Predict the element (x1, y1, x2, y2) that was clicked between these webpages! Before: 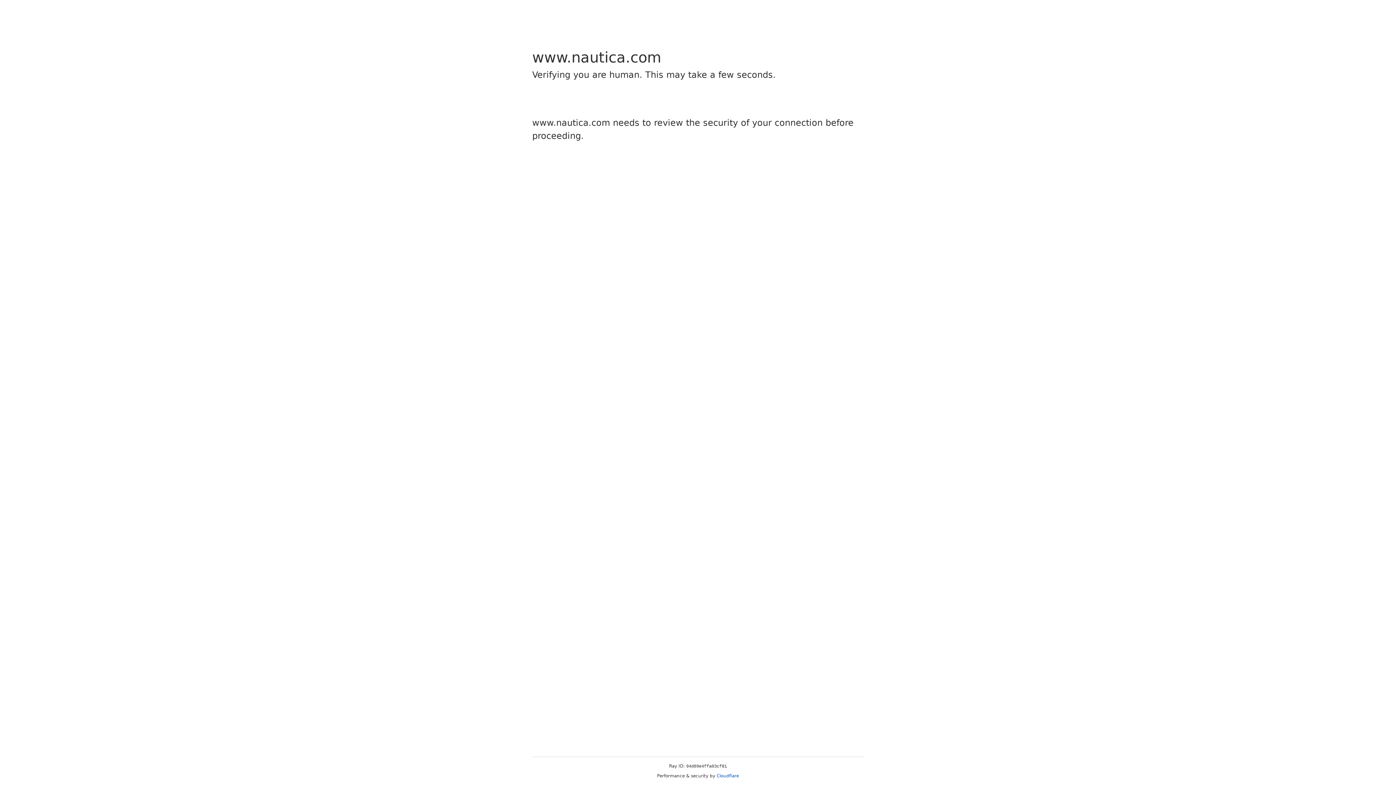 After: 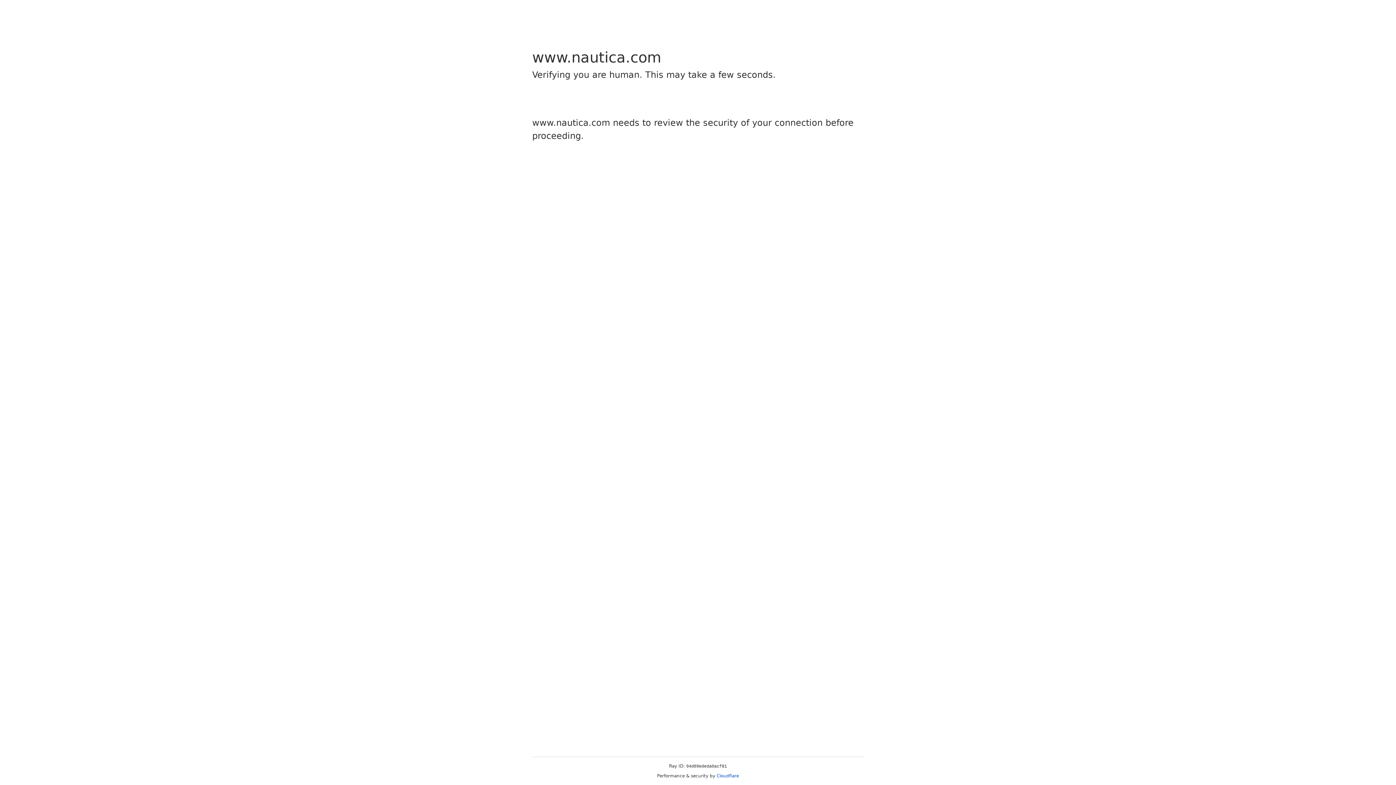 Action: bbox: (716, 773, 739, 778) label: Cloudflare